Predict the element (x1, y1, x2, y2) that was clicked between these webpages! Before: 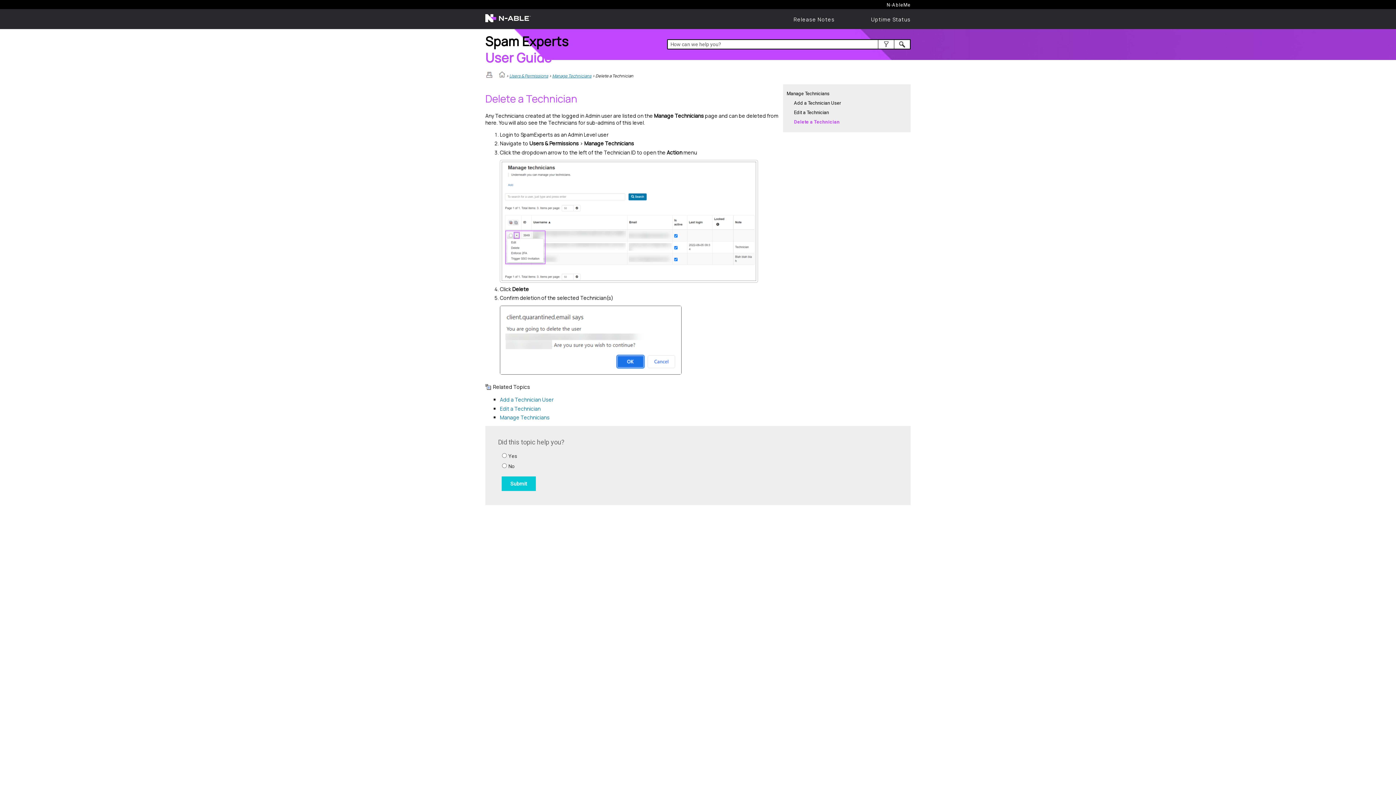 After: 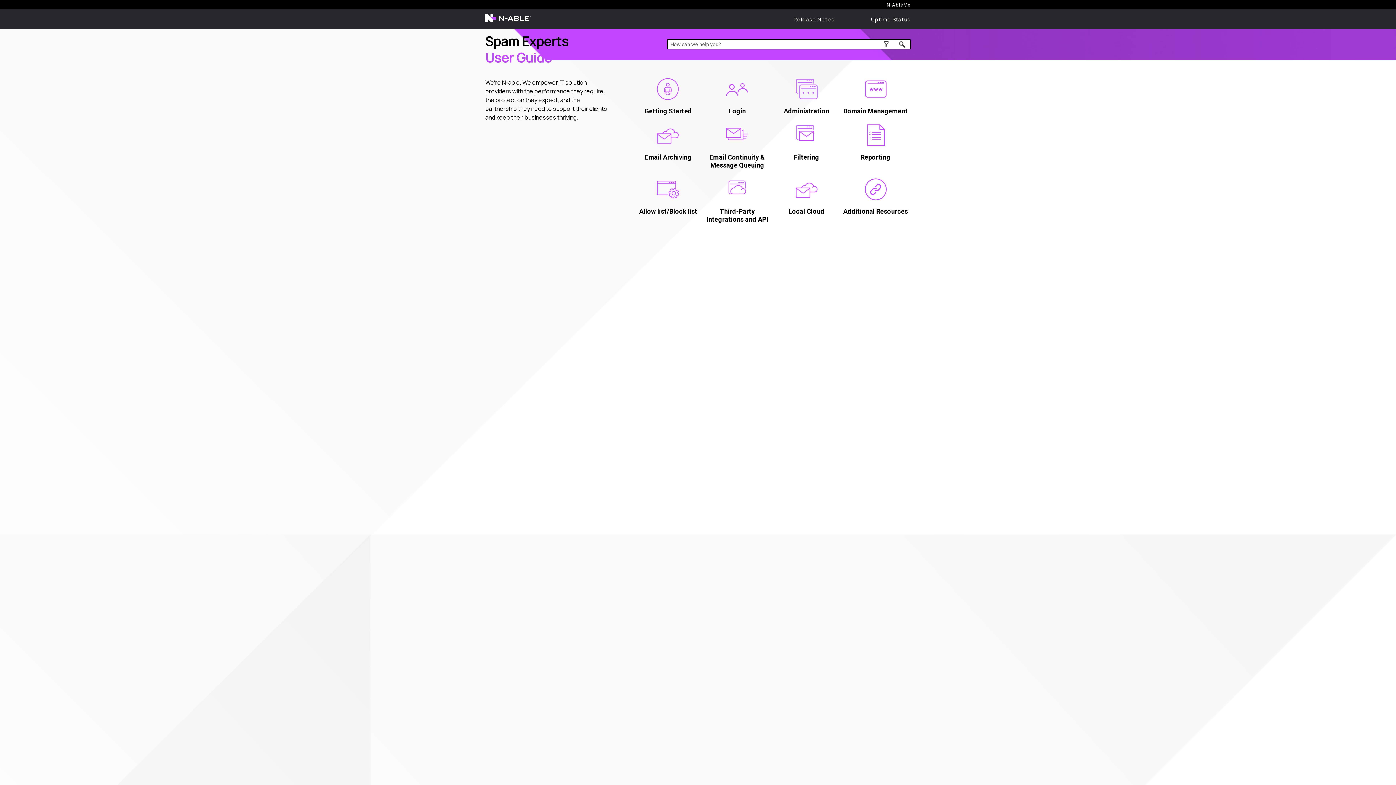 Action: bbox: (499, 72, 505, 78)